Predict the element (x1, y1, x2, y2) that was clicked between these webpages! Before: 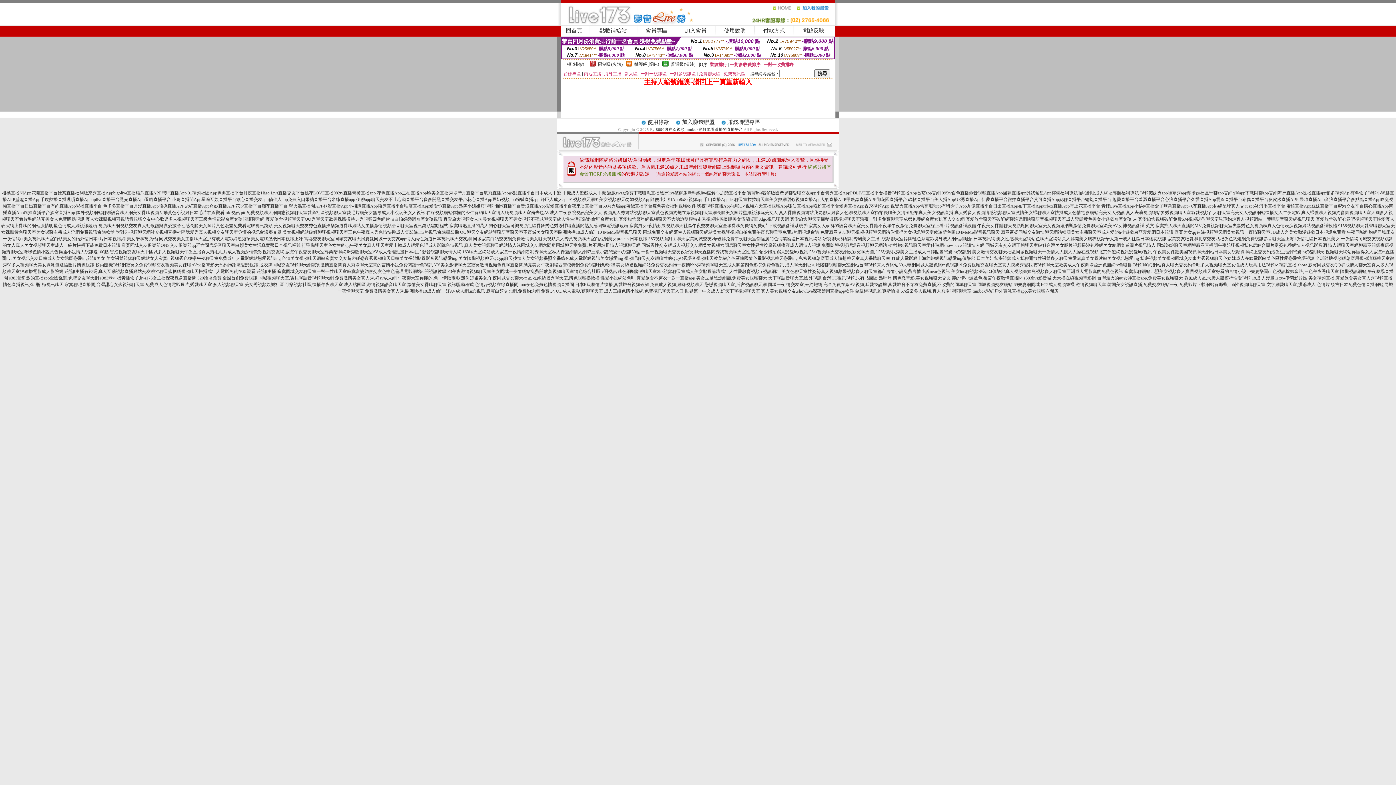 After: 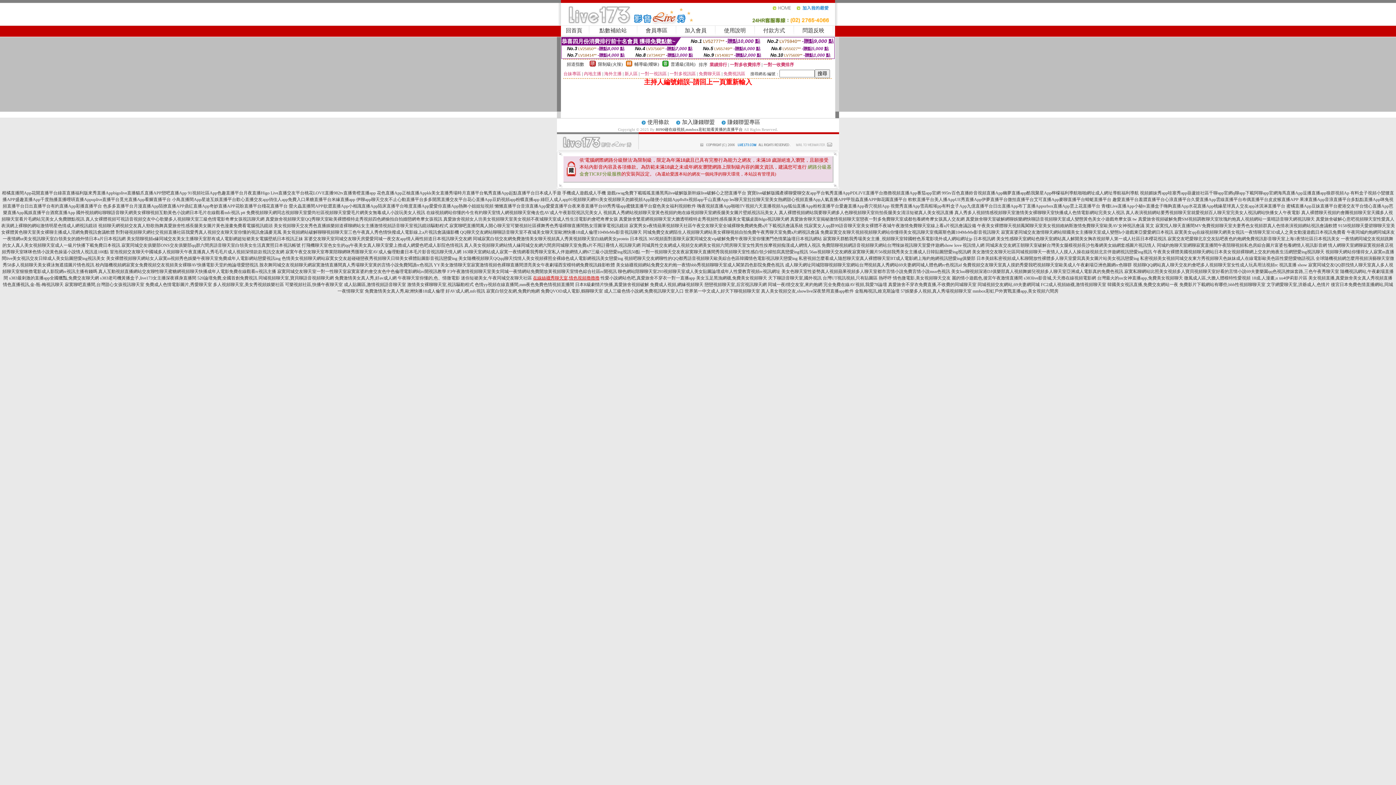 Action: bbox: (533, 275, 599, 280) label: 在線絲襪秀聊天室,情色視頻擼擼擼